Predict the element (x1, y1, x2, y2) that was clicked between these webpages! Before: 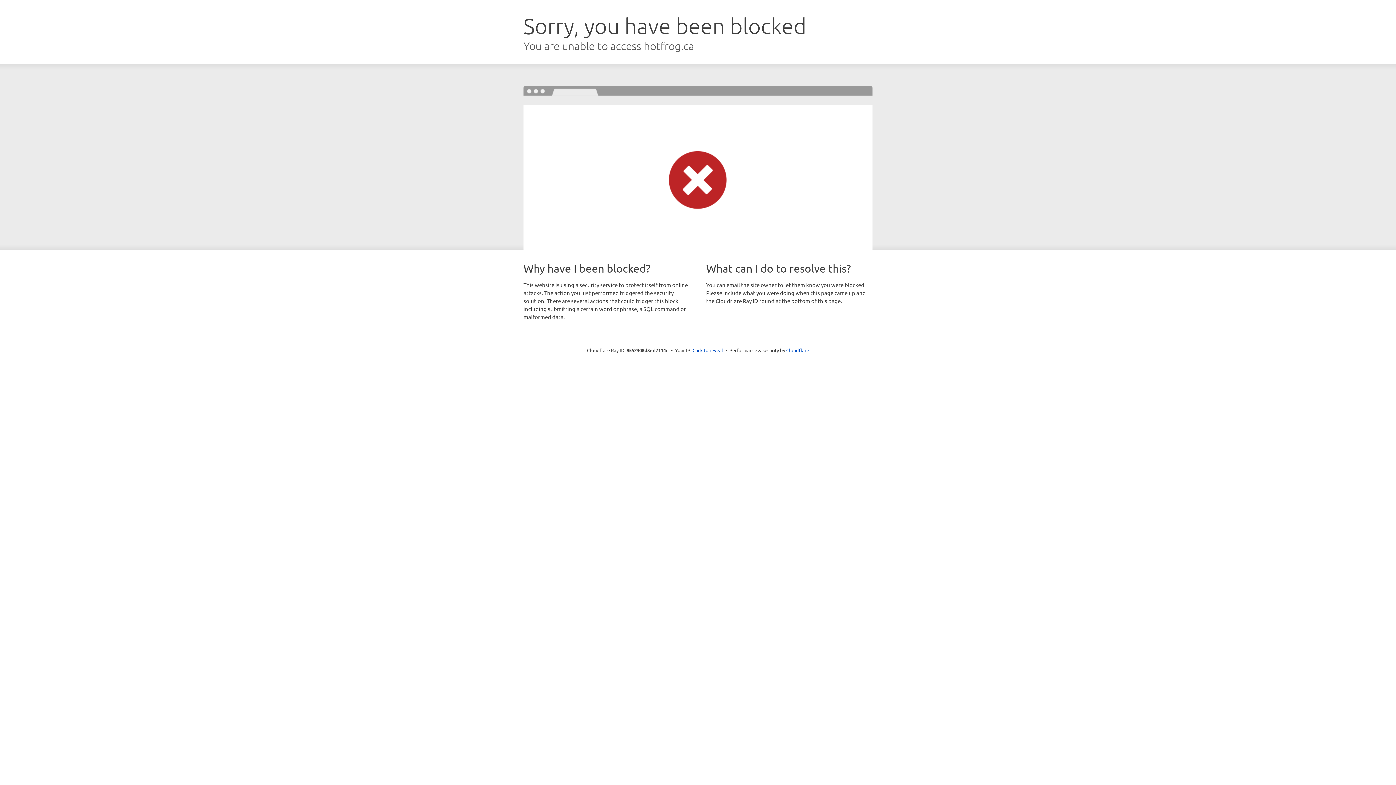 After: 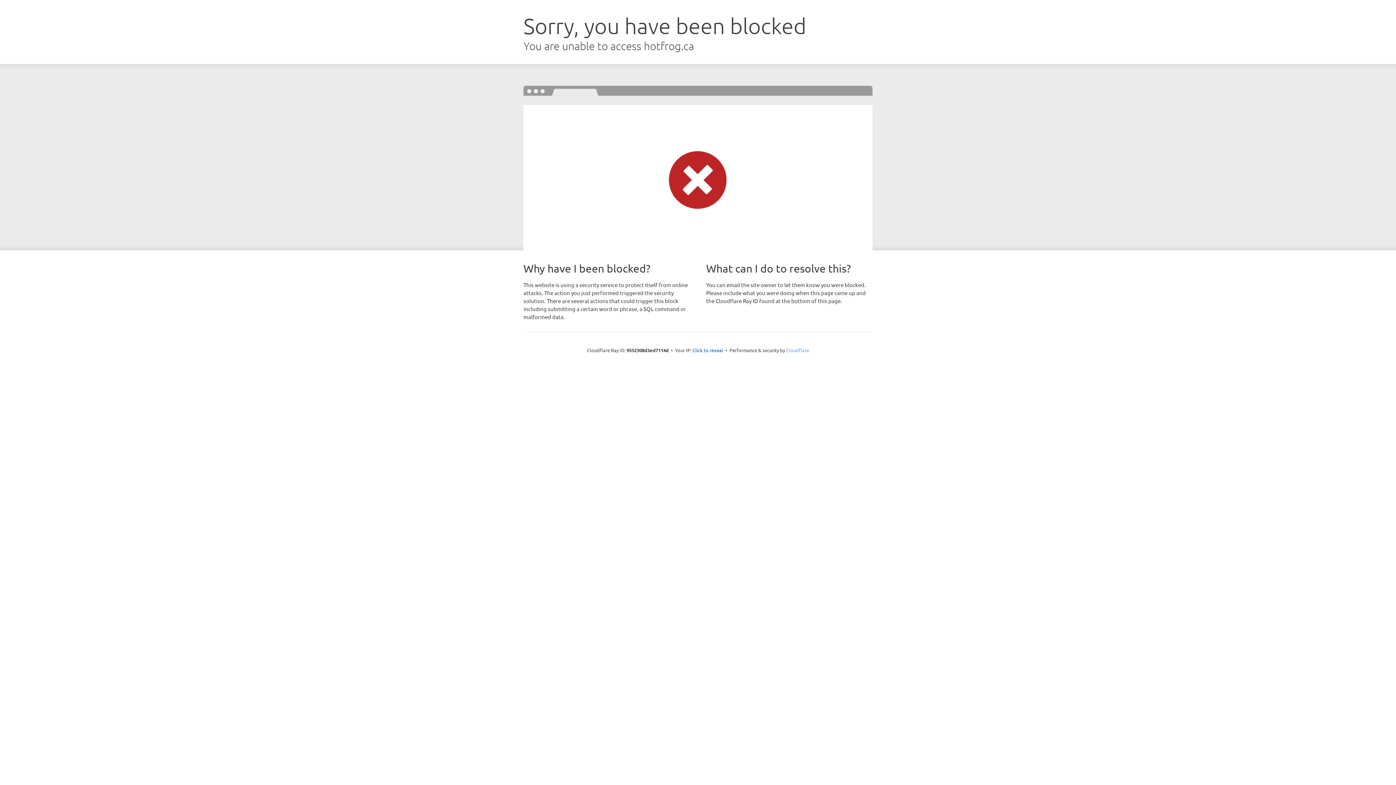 Action: bbox: (786, 347, 809, 353) label: Cloudflare